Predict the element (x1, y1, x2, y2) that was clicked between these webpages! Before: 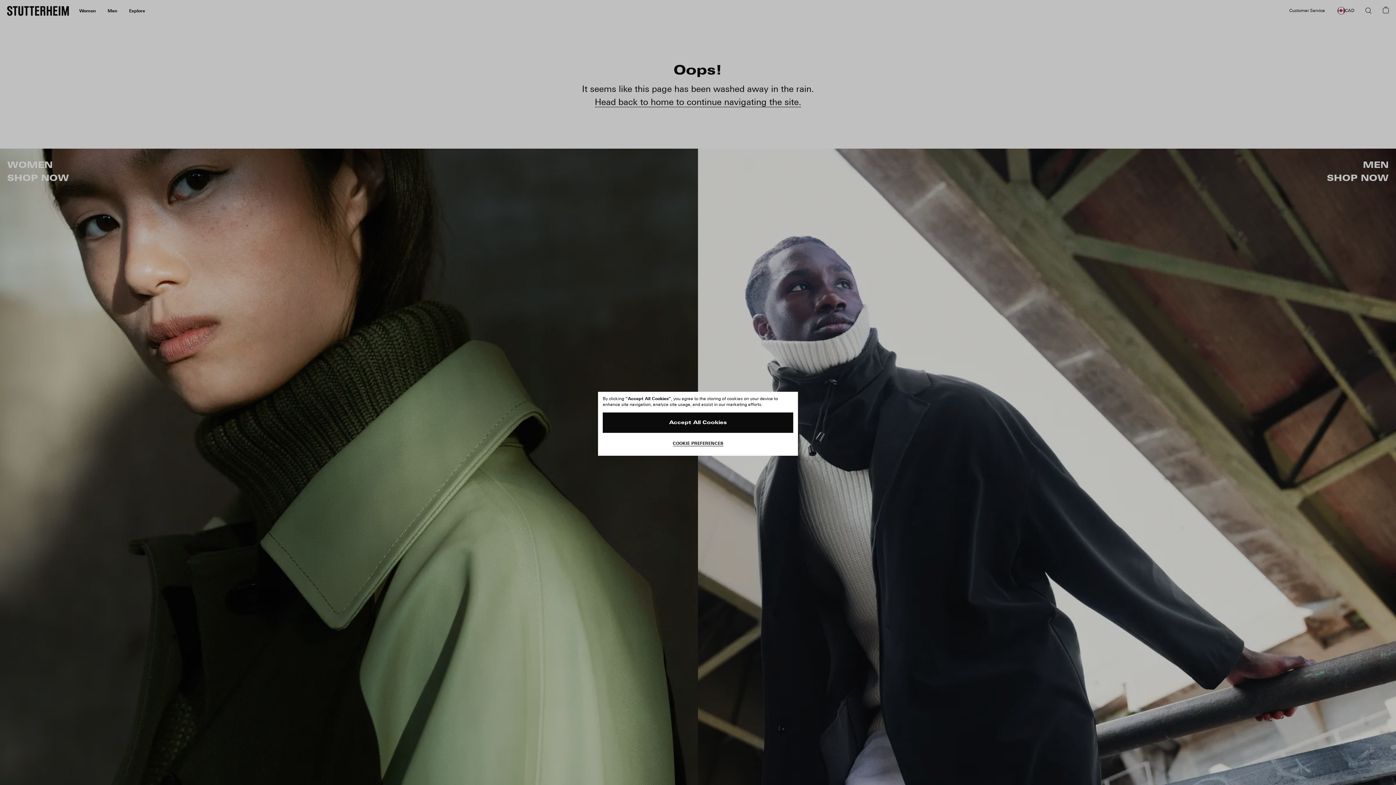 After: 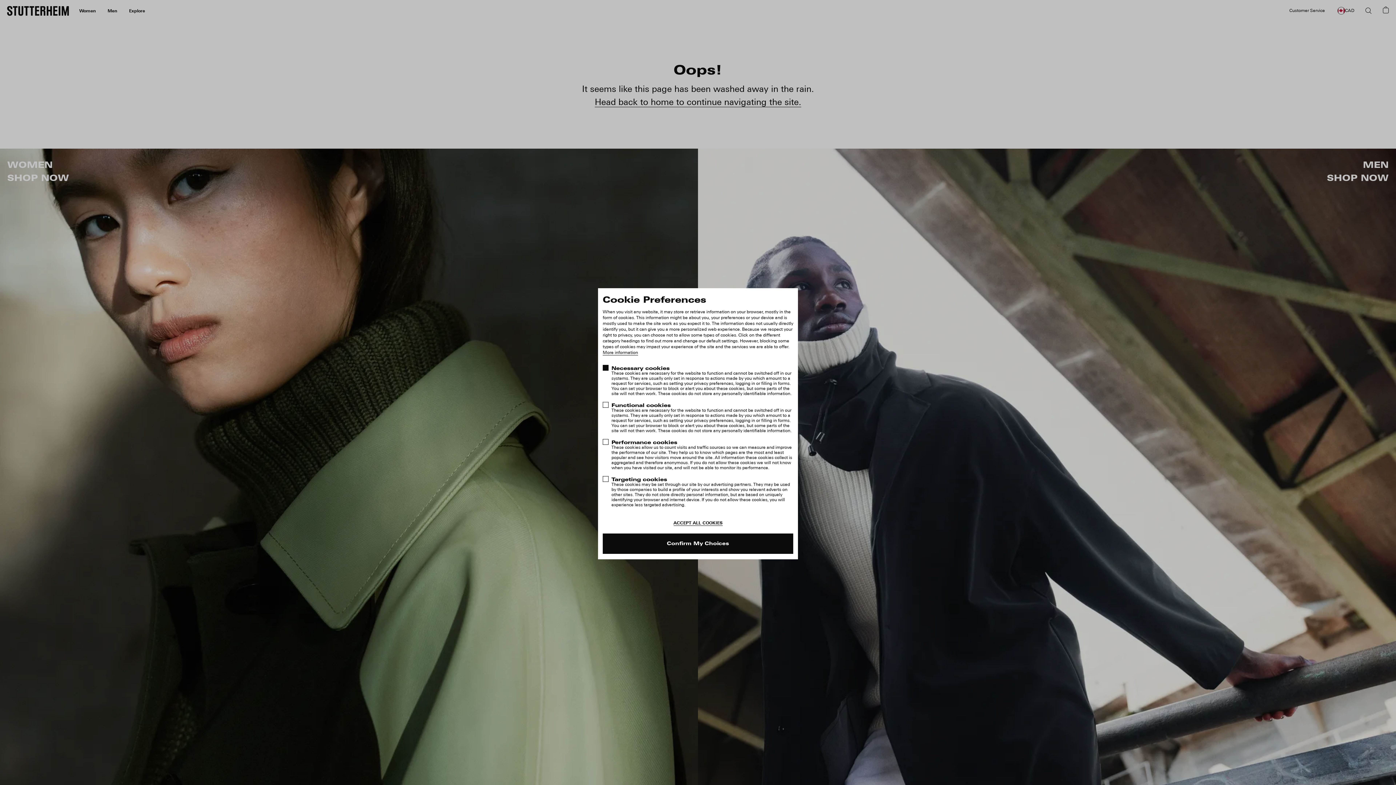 Action: label: COOKIE PREFERENCES bbox: (602, 436, 793, 450)